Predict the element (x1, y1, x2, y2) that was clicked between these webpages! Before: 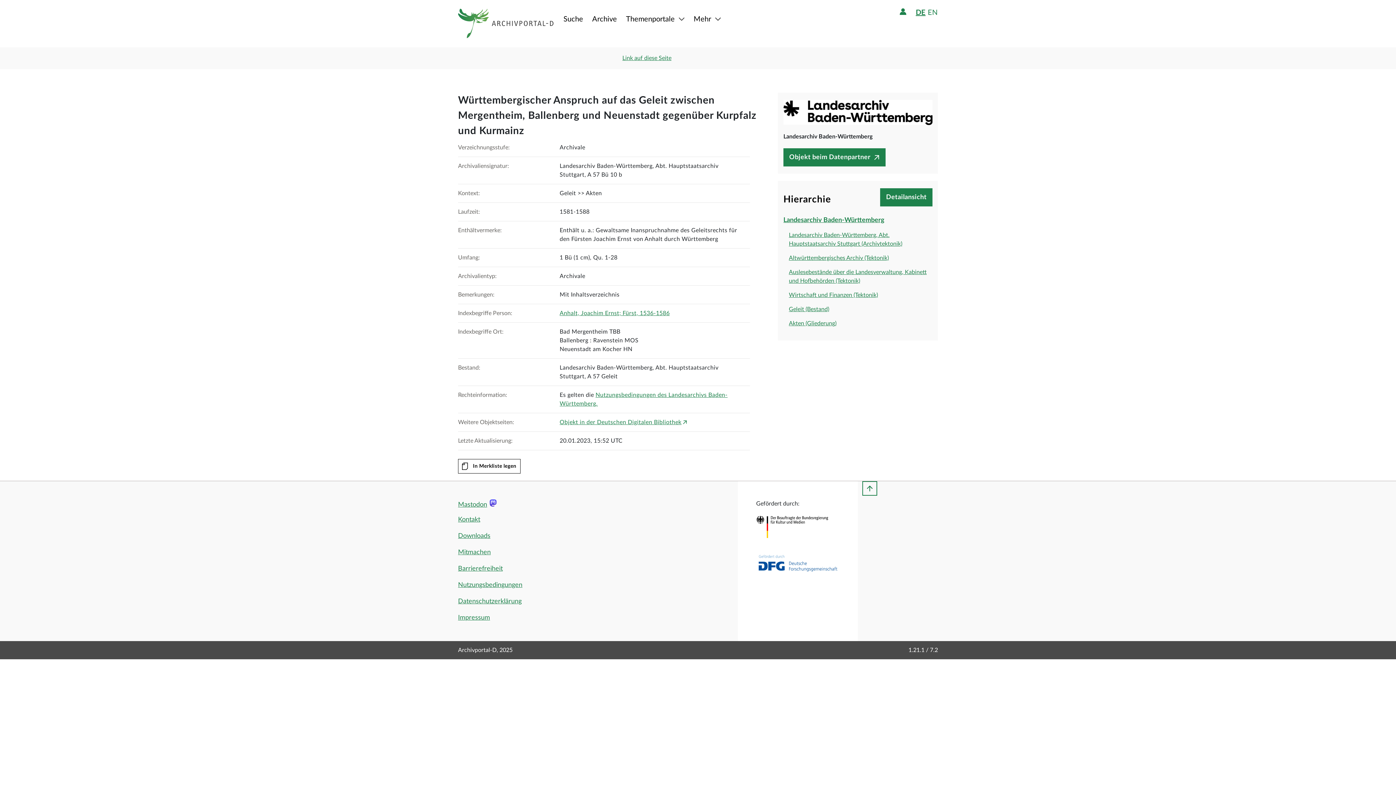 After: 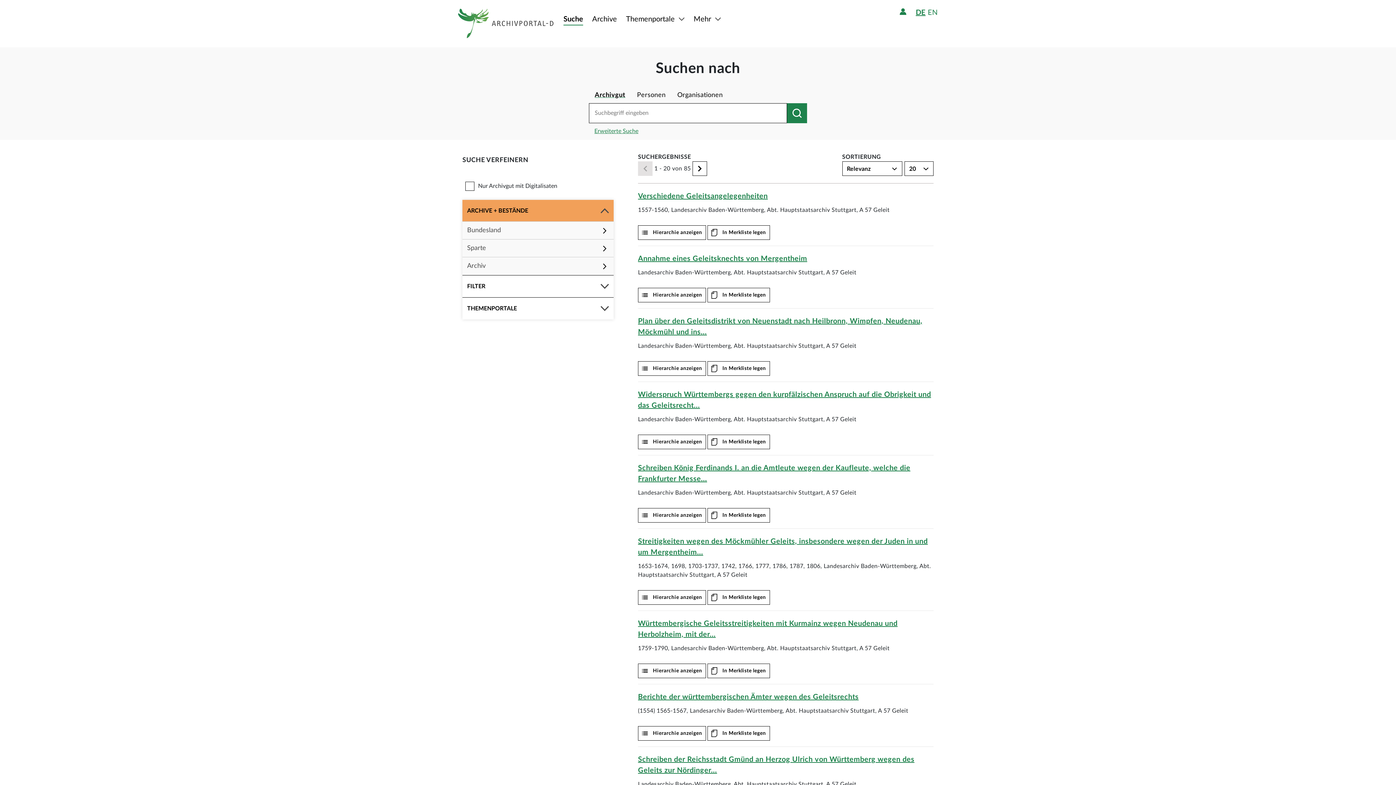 Action: bbox: (789, 320, 836, 326) label: Akten (Gliederung)